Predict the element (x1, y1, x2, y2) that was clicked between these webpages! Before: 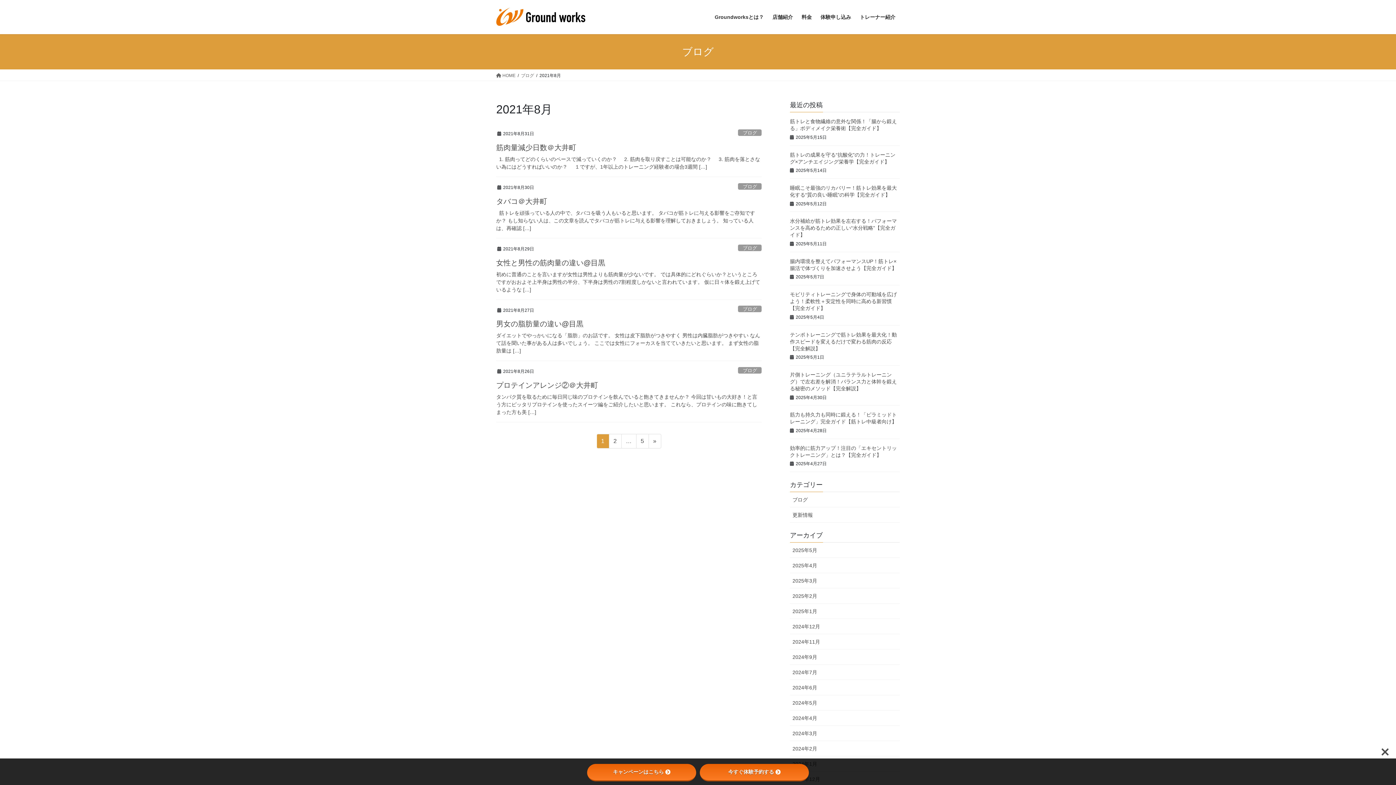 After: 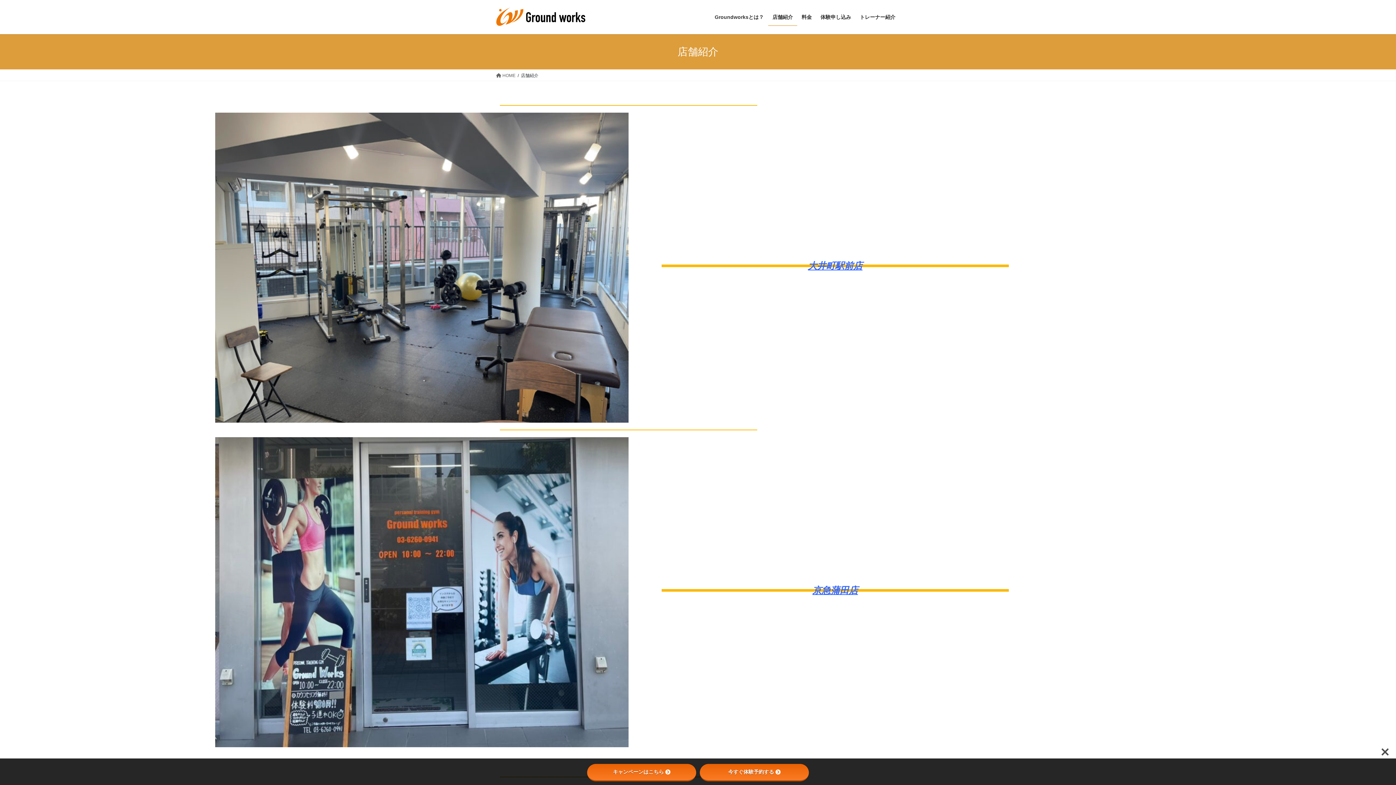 Action: bbox: (768, 8, 797, 25) label: 店舗紹介